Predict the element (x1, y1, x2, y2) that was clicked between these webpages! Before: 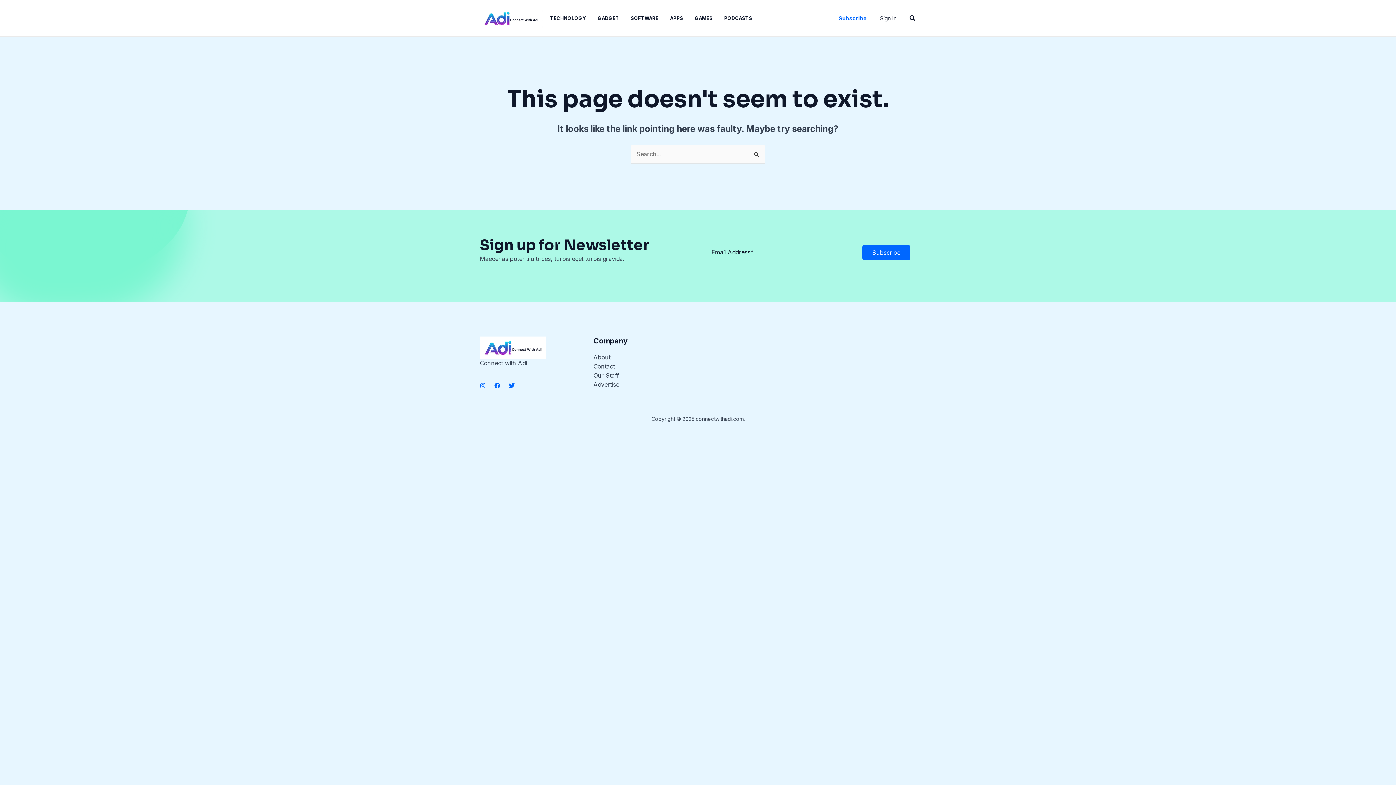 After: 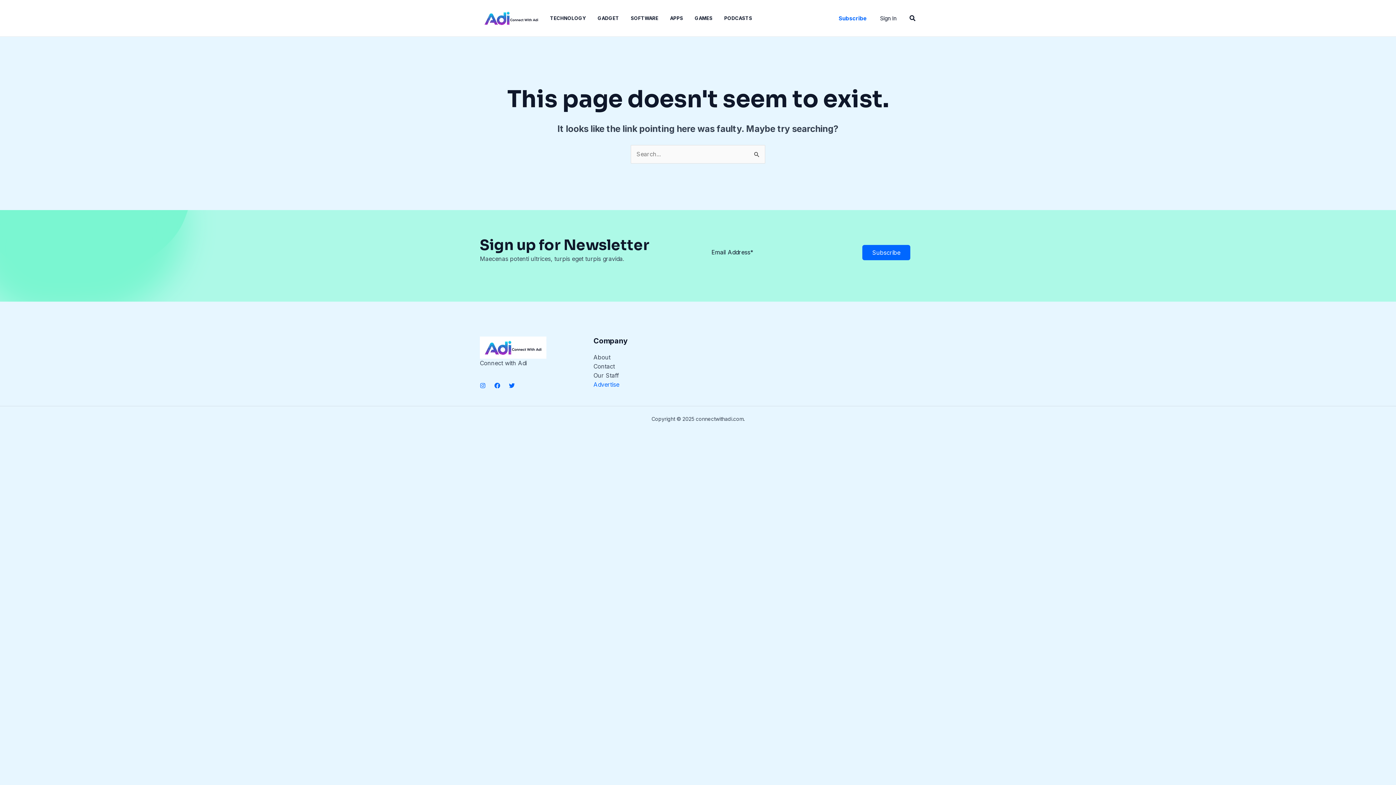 Action: label: Advertise bbox: (593, 380, 619, 389)